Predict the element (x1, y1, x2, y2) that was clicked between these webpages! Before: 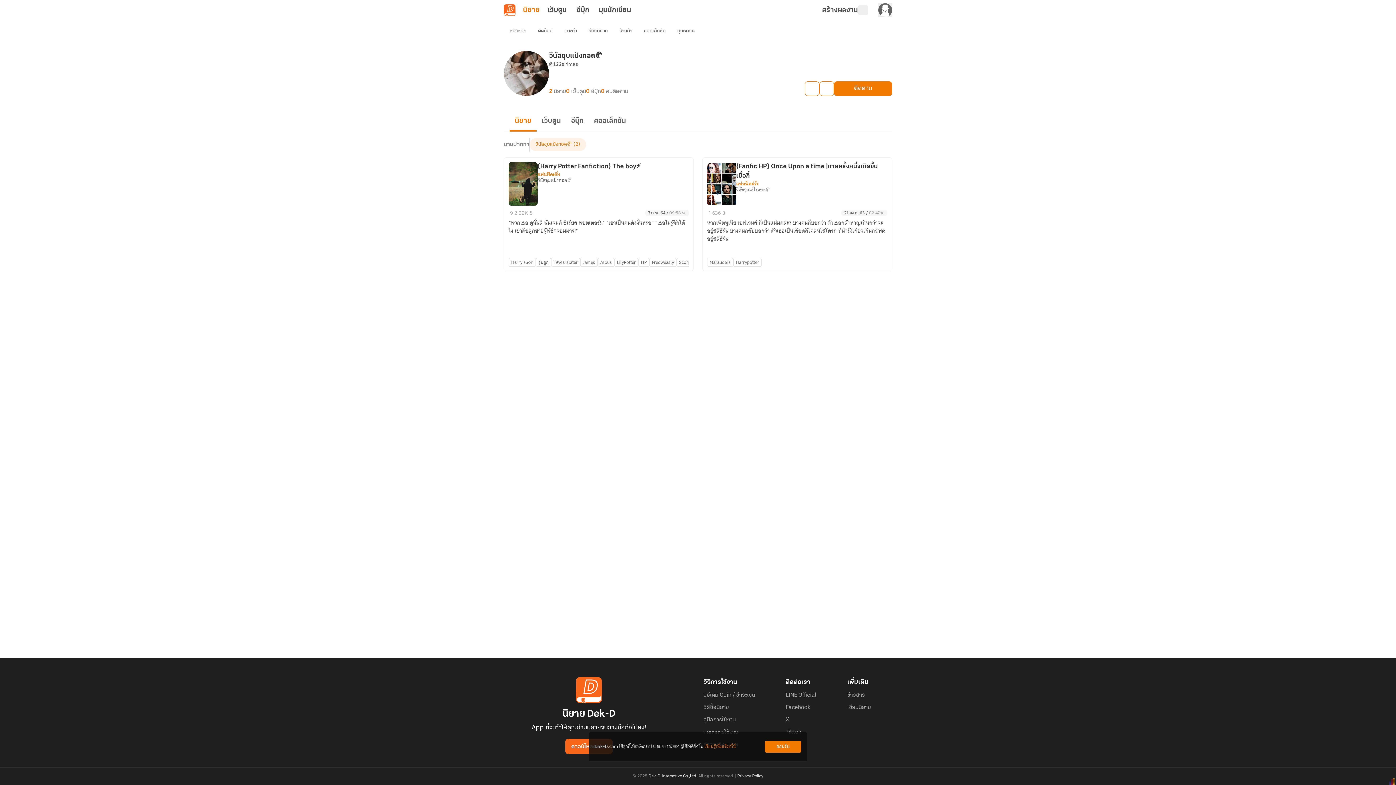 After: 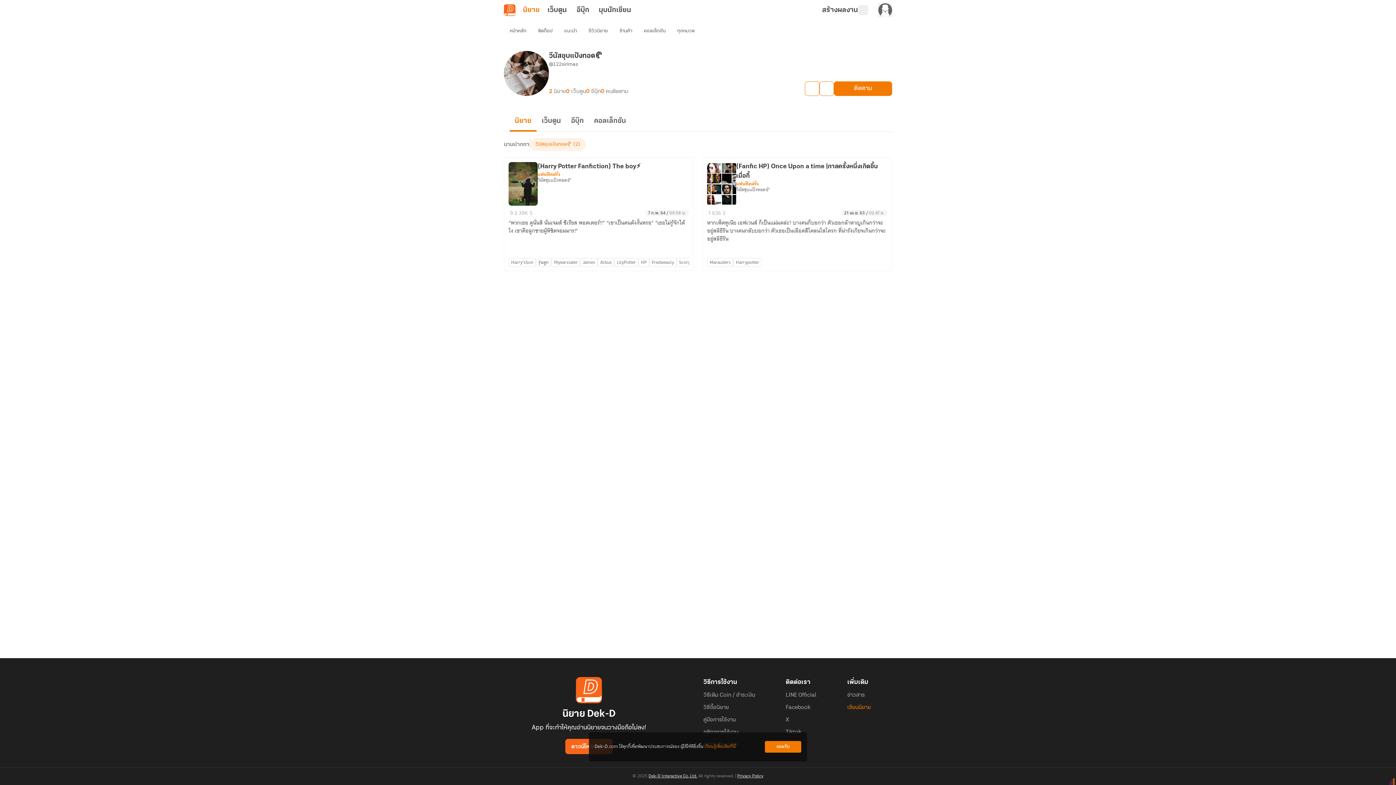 Action: bbox: (847, 704, 871, 711) label: เขียนนิยาย